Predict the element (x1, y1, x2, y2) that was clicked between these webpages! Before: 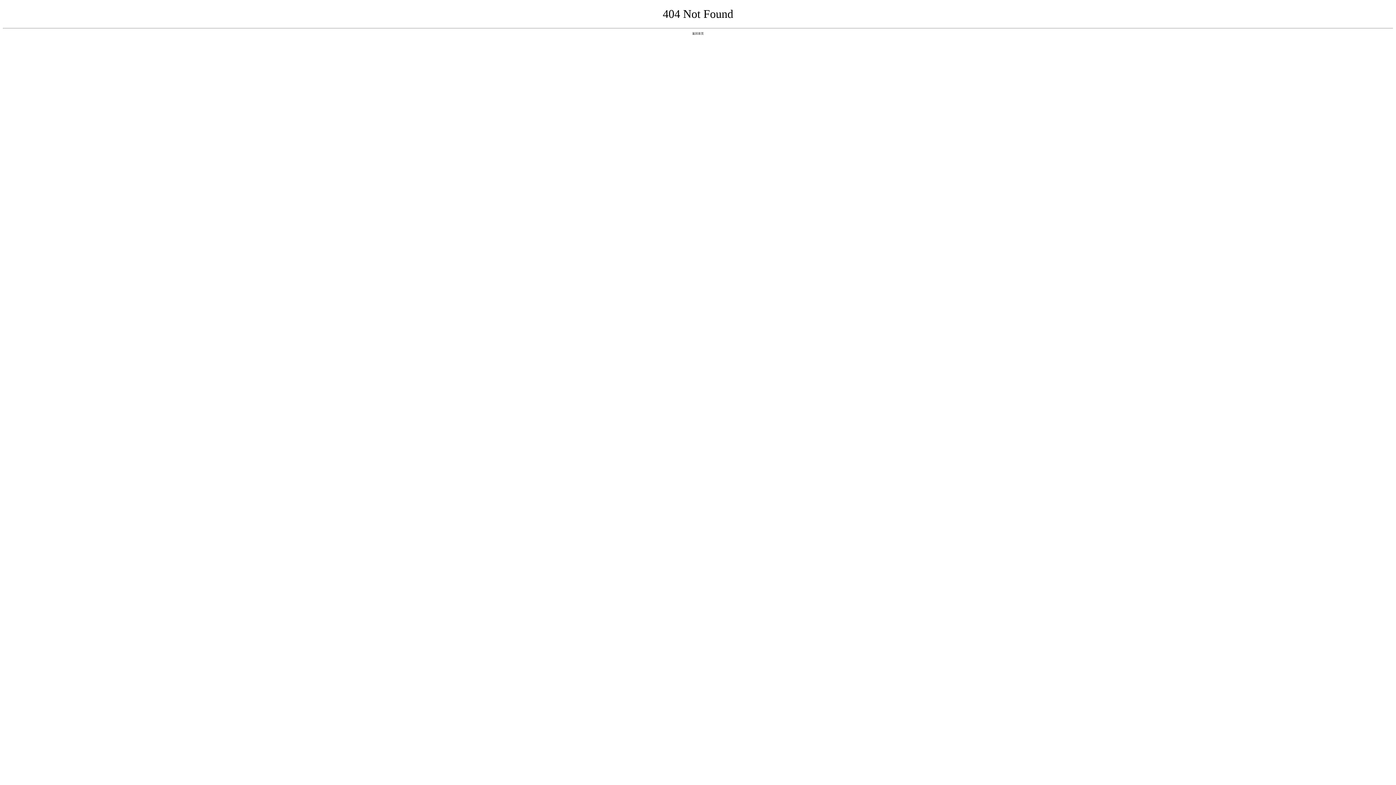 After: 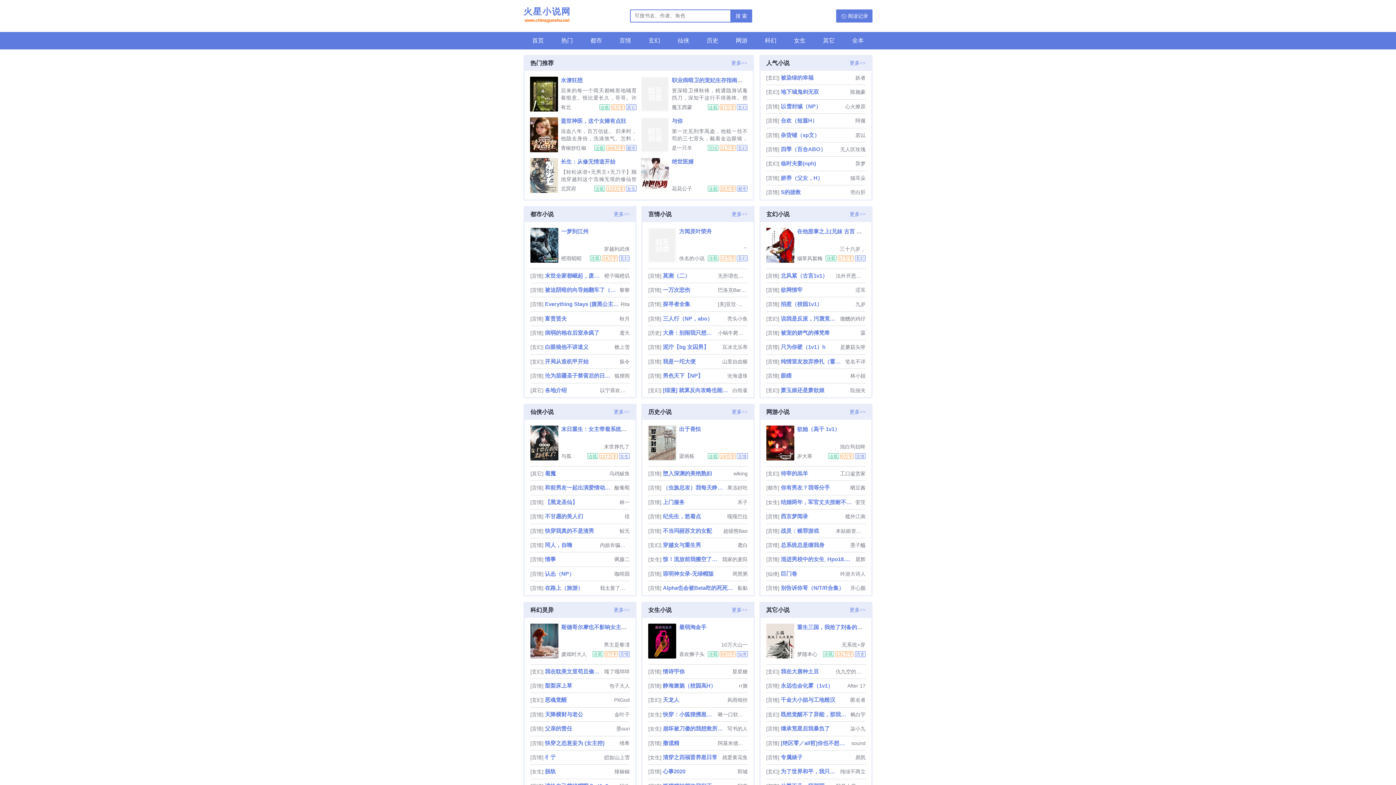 Action: bbox: (692, 31, 704, 35) label: 返回首页